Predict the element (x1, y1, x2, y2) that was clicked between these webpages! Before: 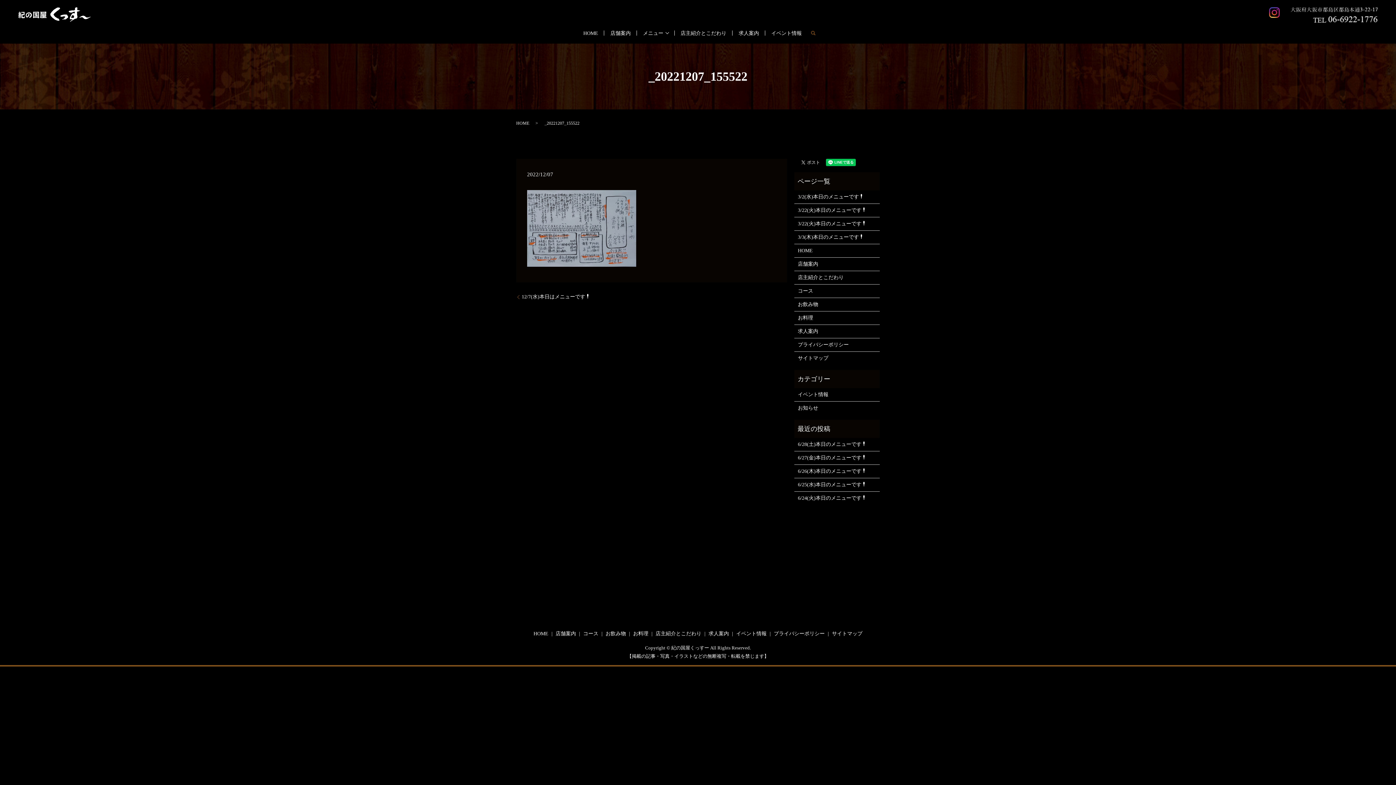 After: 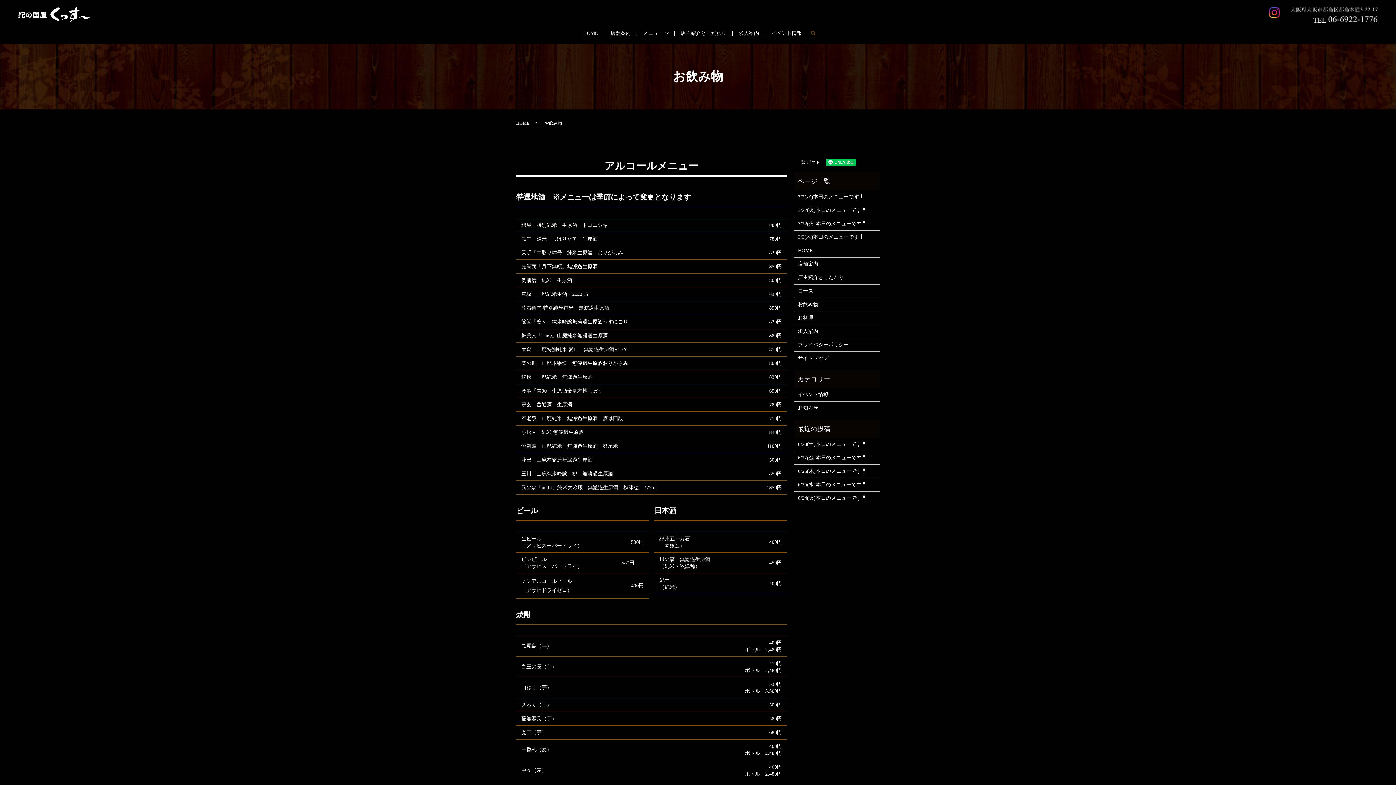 Action: bbox: (798, 300, 876, 308) label: お飲み物